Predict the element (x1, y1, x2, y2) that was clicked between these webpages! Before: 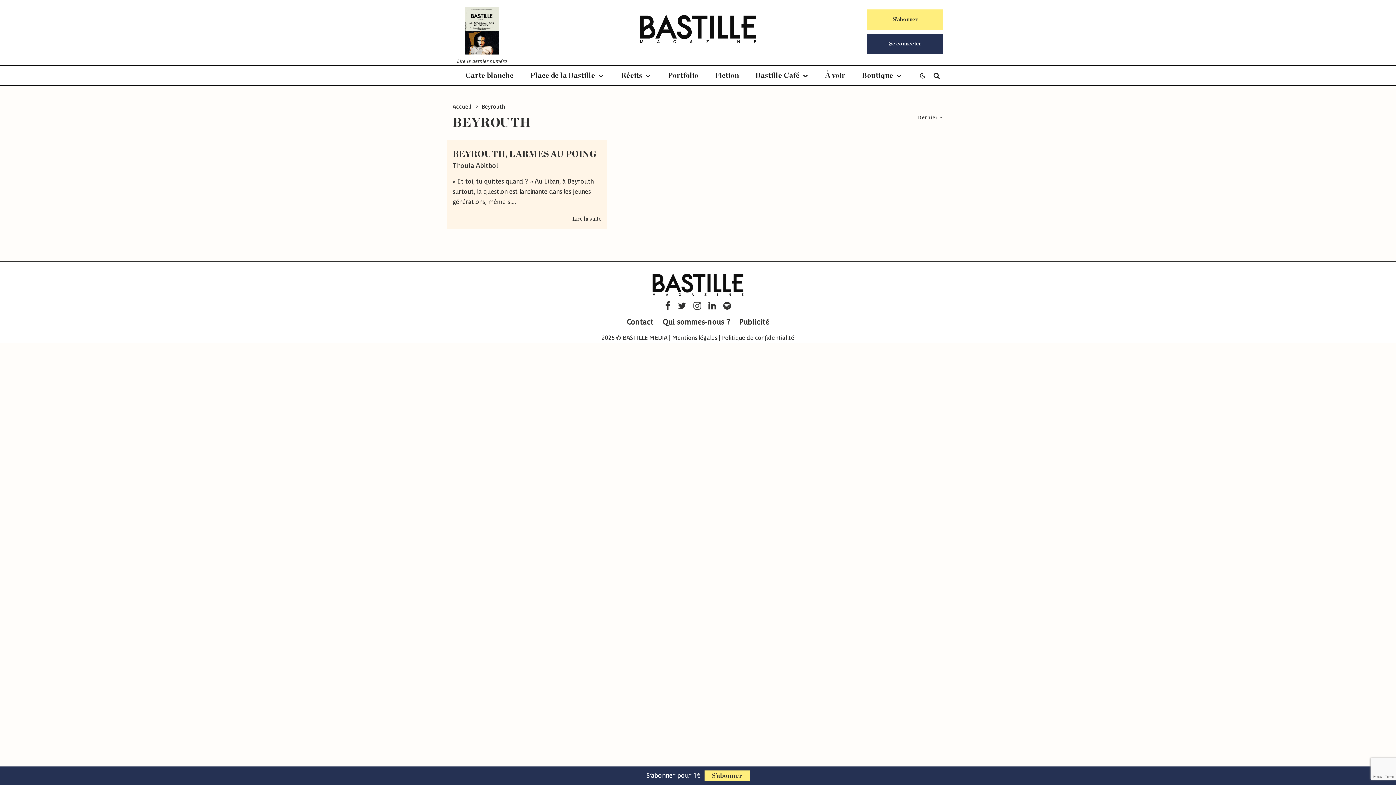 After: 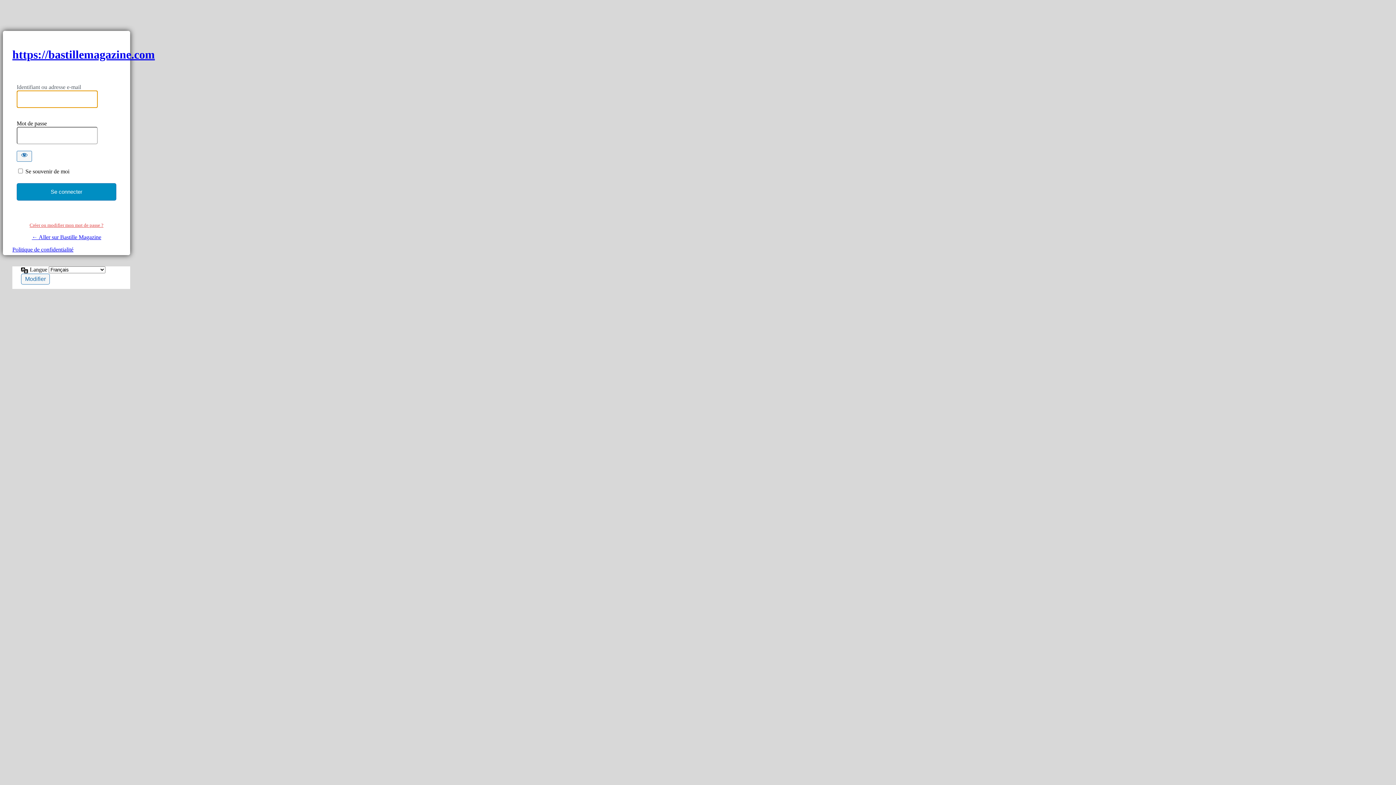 Action: label: Se connecter bbox: (867, 33, 943, 54)